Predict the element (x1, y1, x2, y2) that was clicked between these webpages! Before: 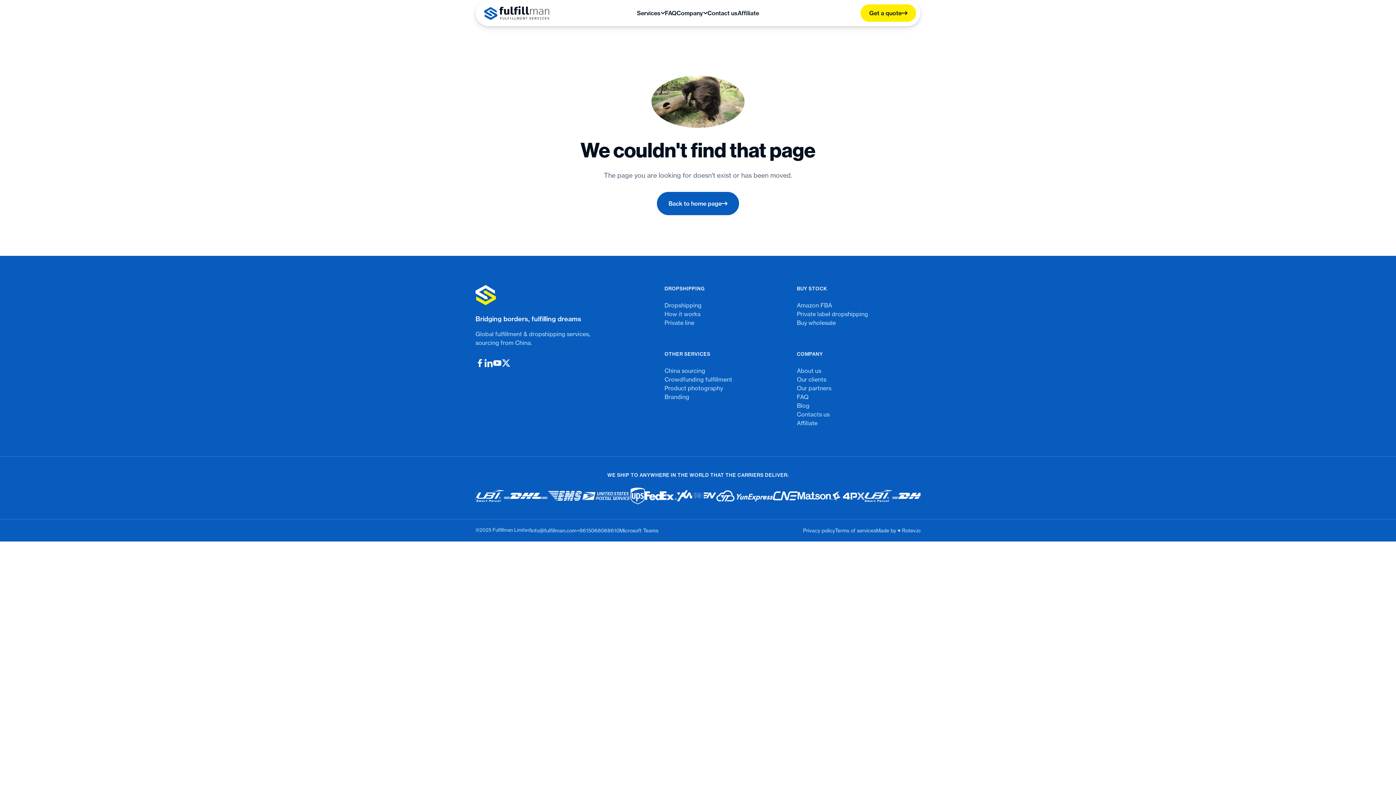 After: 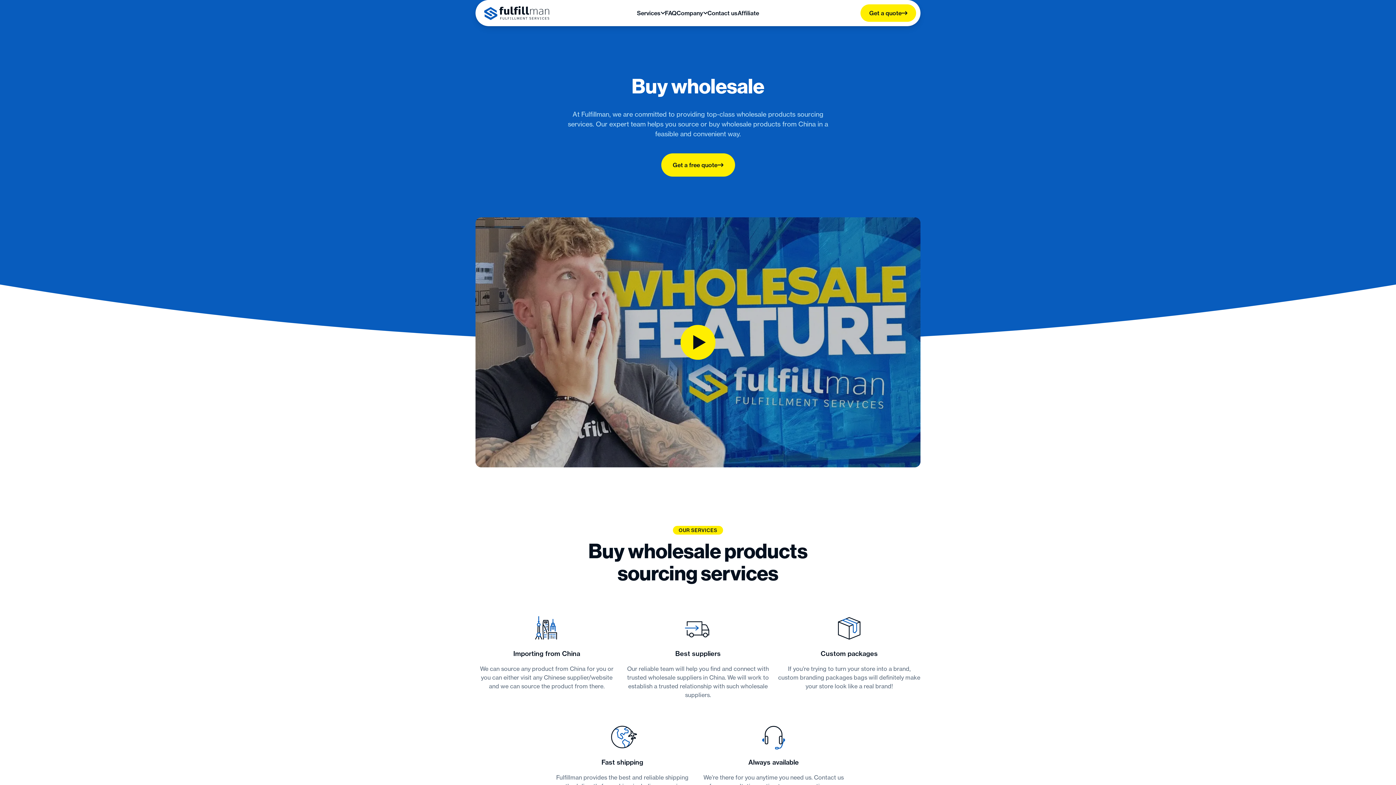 Action: bbox: (797, 318, 920, 327) label: Buy wholesale